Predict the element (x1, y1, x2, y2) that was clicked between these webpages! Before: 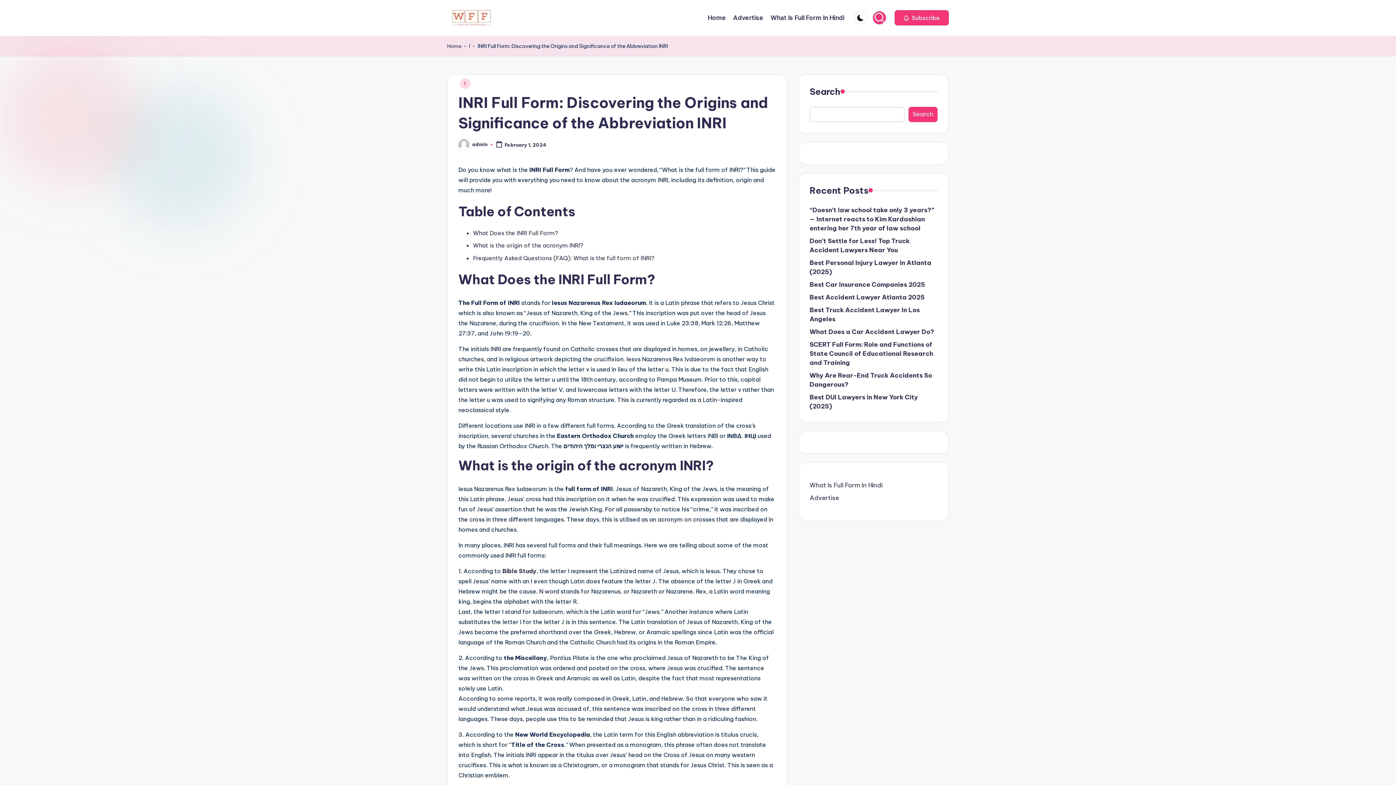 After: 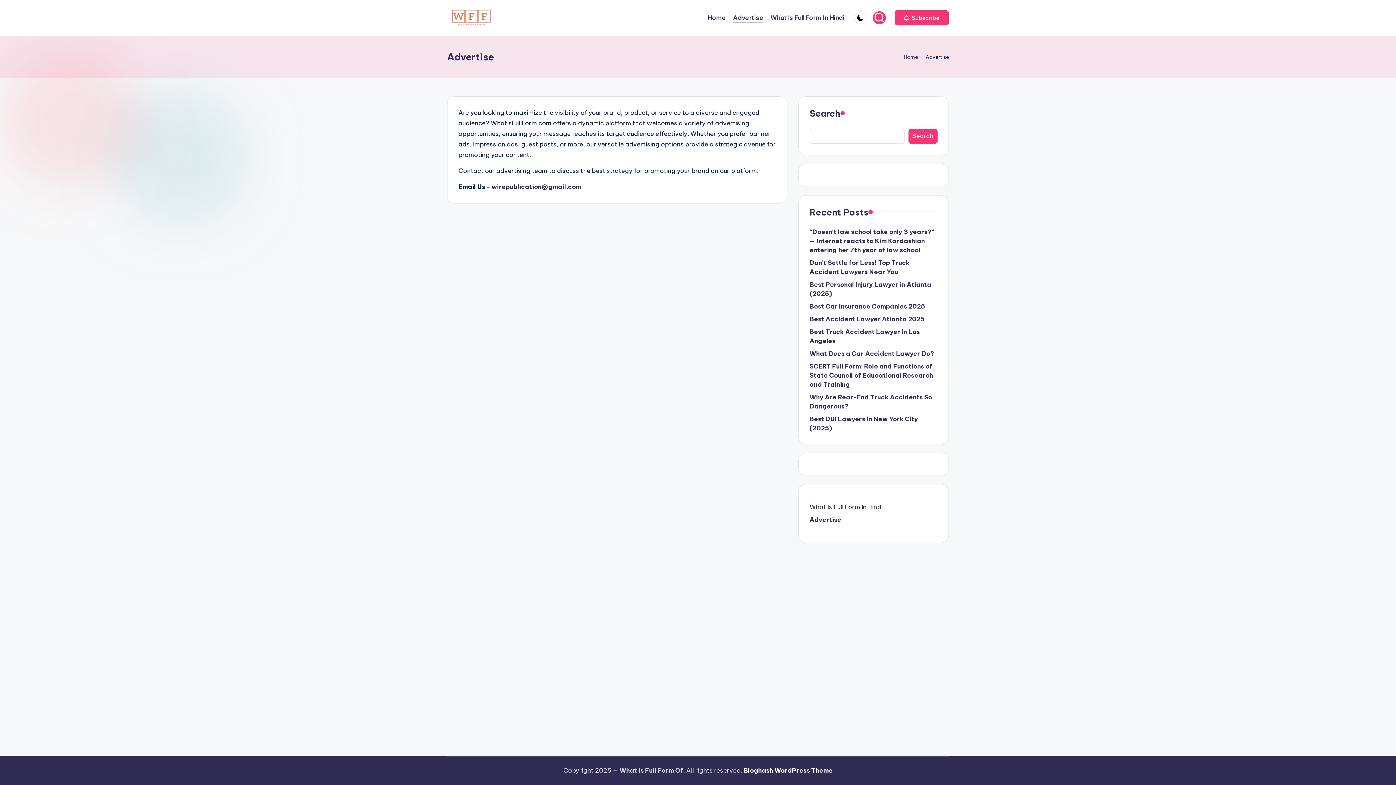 Action: label: Advertise bbox: (809, 494, 839, 502)